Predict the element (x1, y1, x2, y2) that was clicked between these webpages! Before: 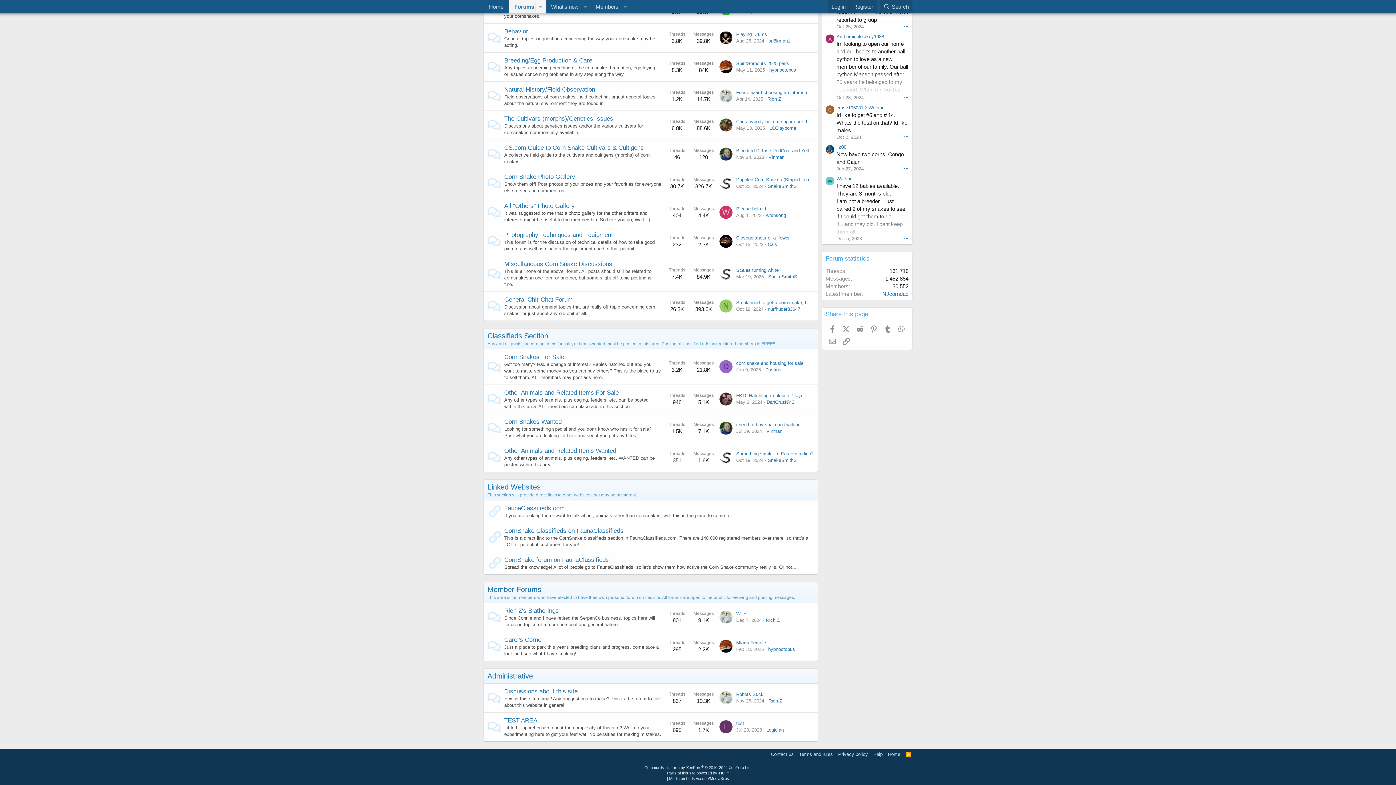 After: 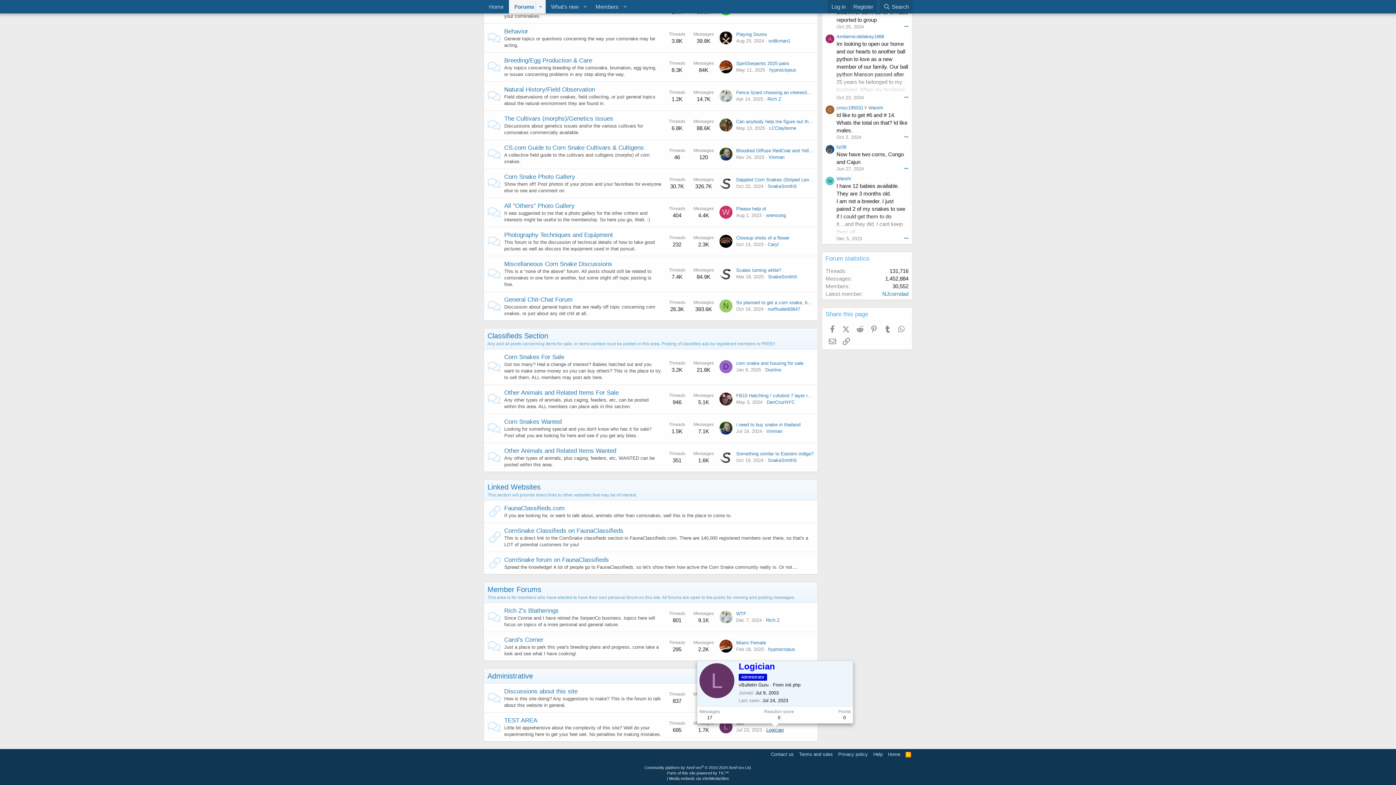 Action: bbox: (766, 727, 784, 733) label: Logician